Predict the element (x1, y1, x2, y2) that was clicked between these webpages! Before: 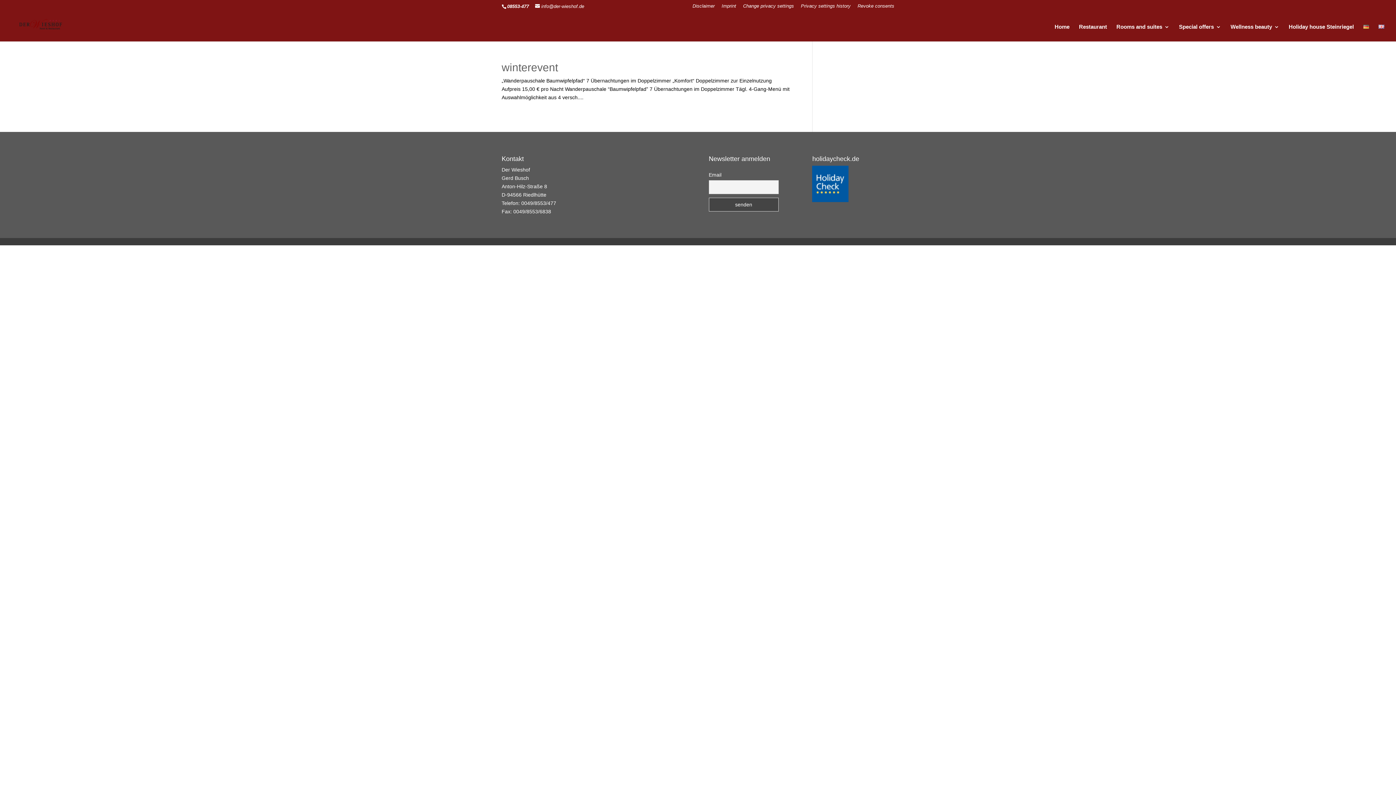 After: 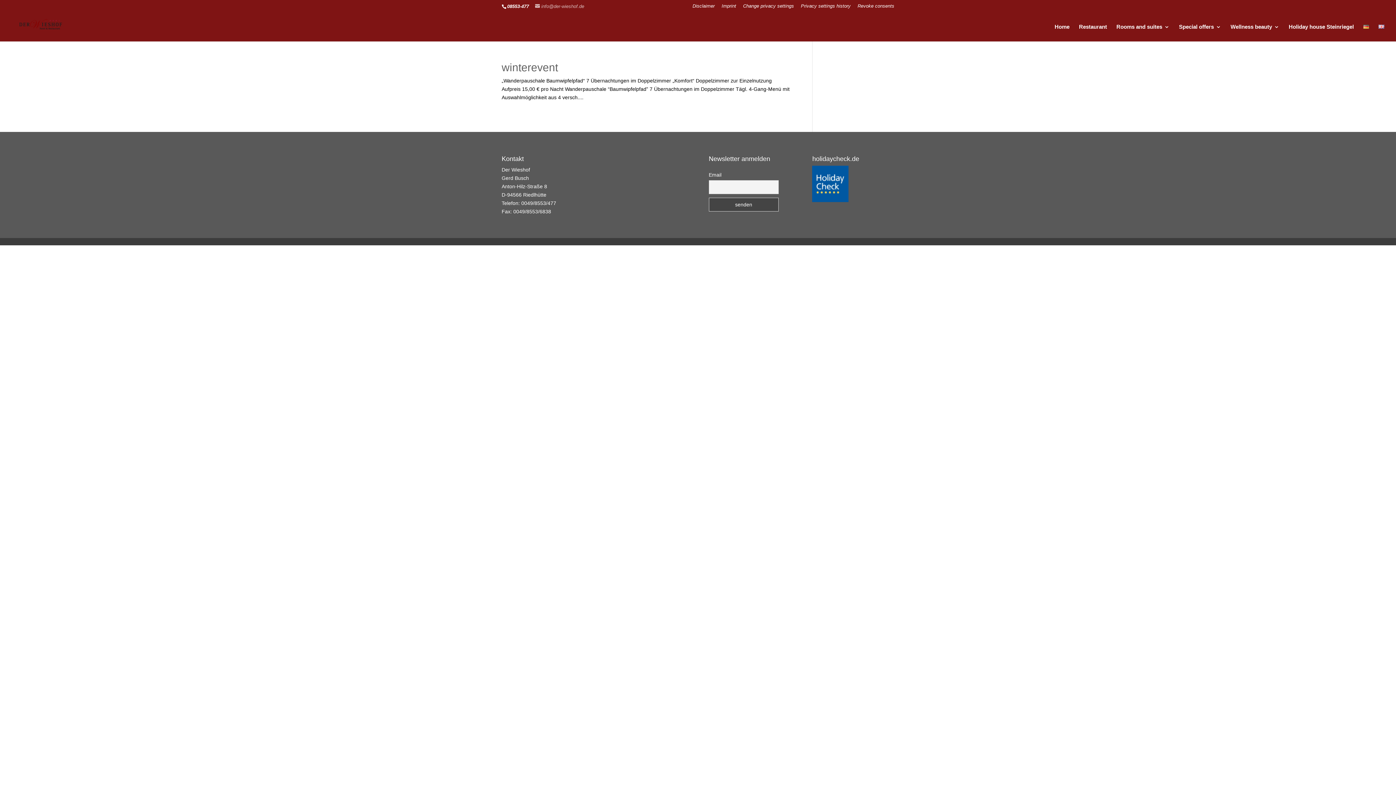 Action: label: info@der-wieshof.de bbox: (535, 3, 584, 9)